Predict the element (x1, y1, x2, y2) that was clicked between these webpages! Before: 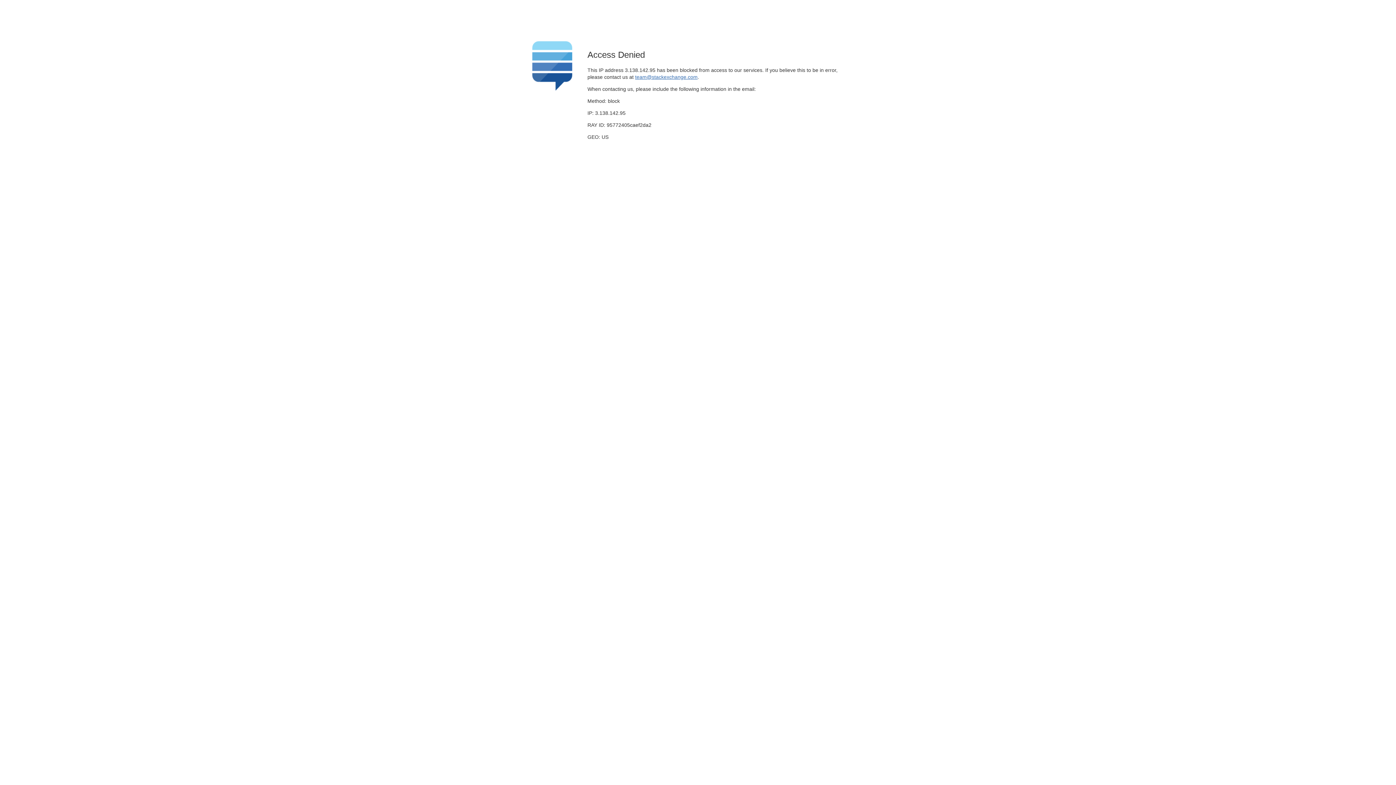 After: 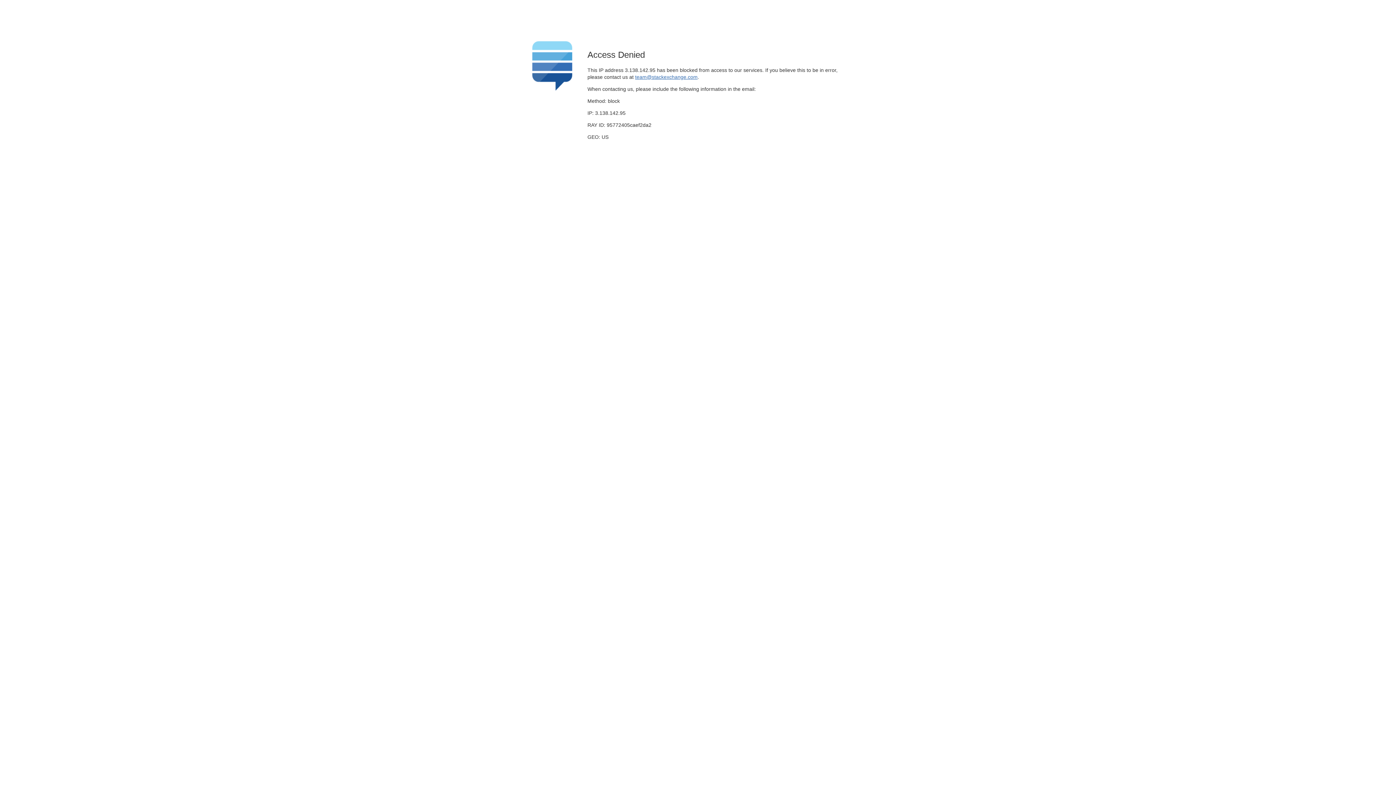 Action: label: team@stackexchange.com bbox: (635, 74, 697, 79)